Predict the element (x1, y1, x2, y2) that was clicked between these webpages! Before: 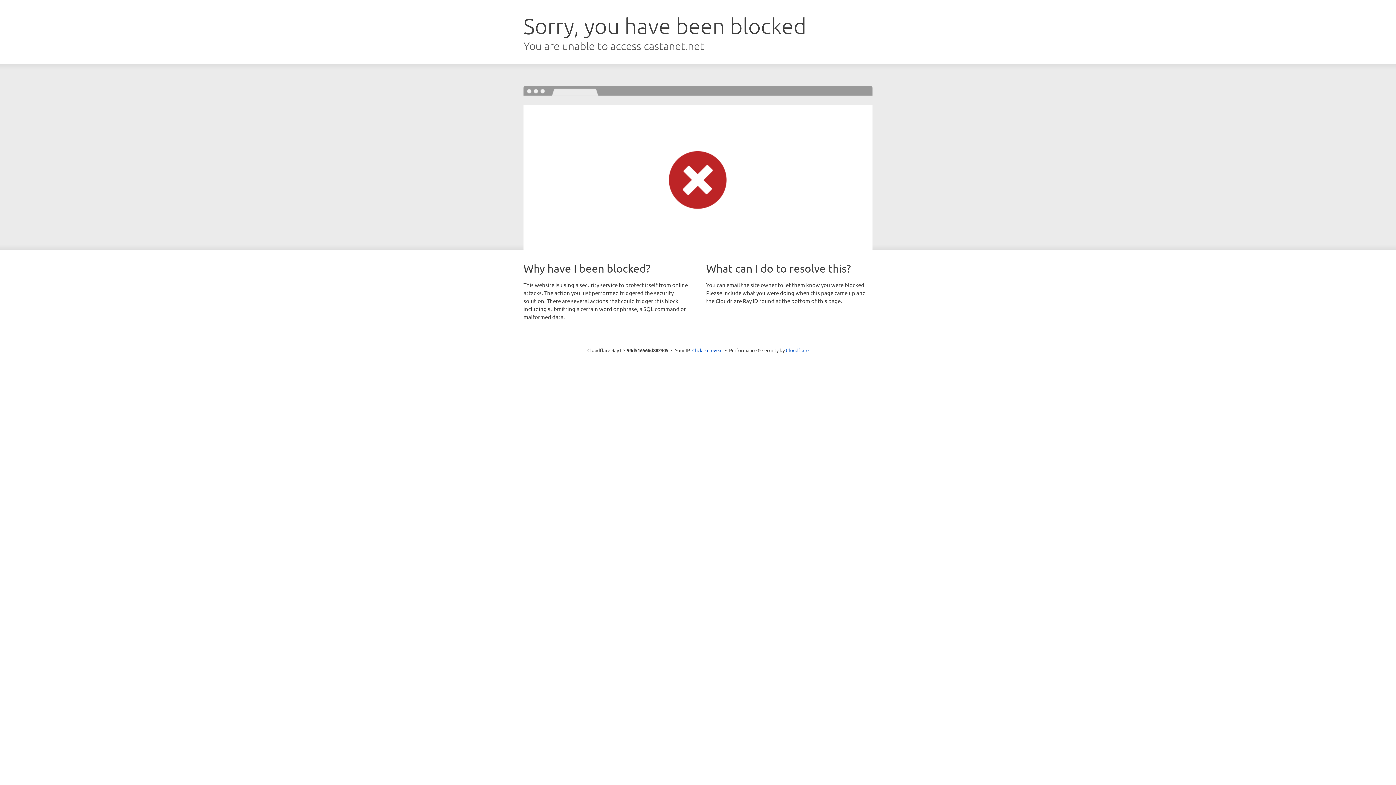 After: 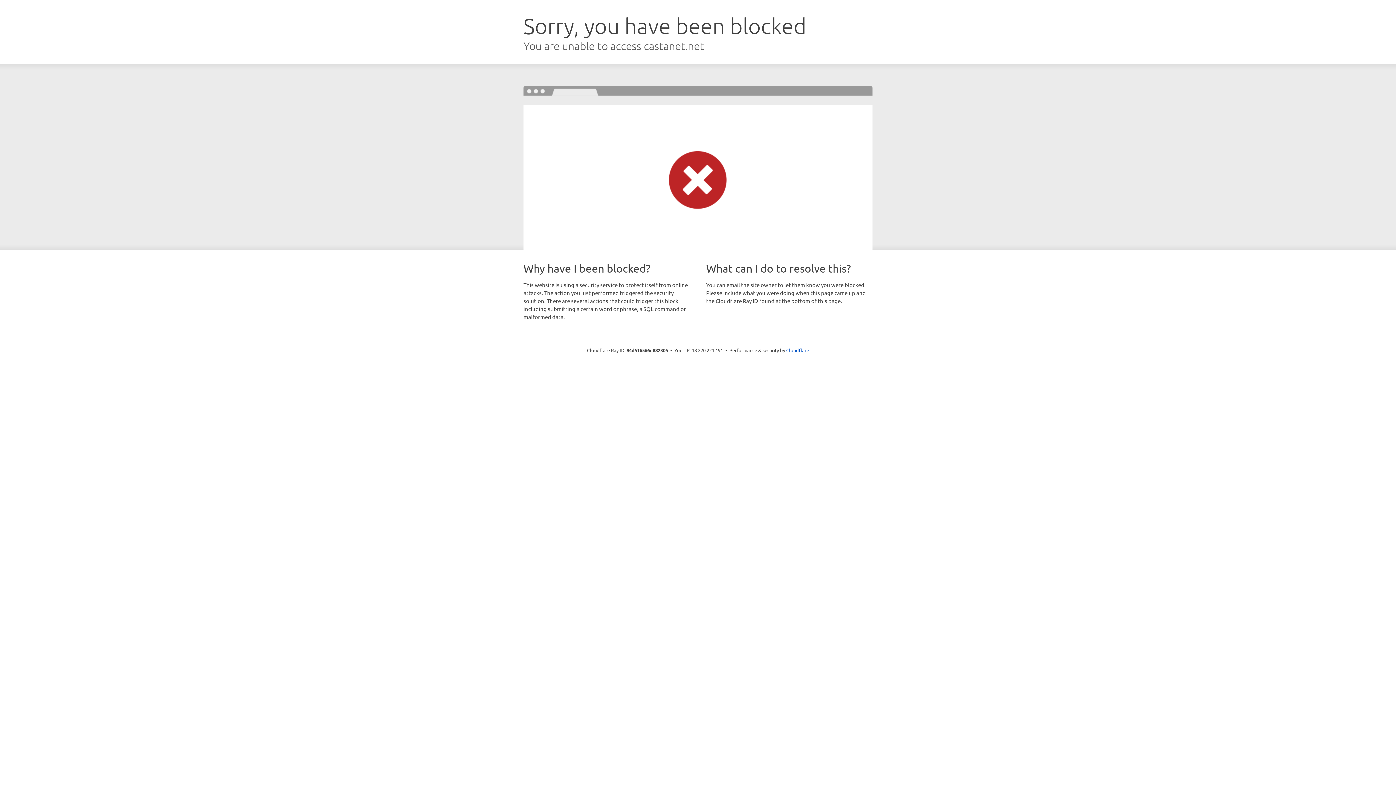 Action: label: Click to reveal bbox: (692, 346, 722, 353)